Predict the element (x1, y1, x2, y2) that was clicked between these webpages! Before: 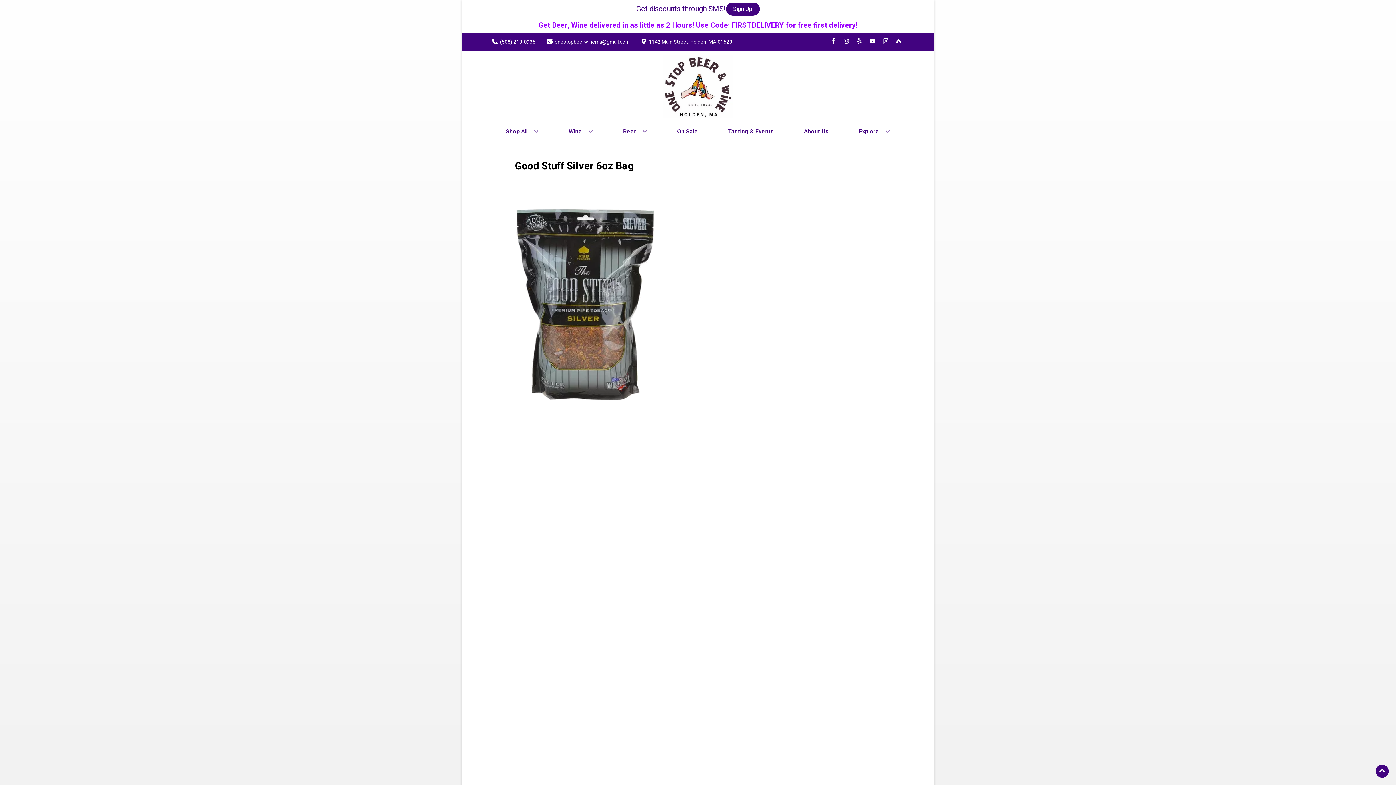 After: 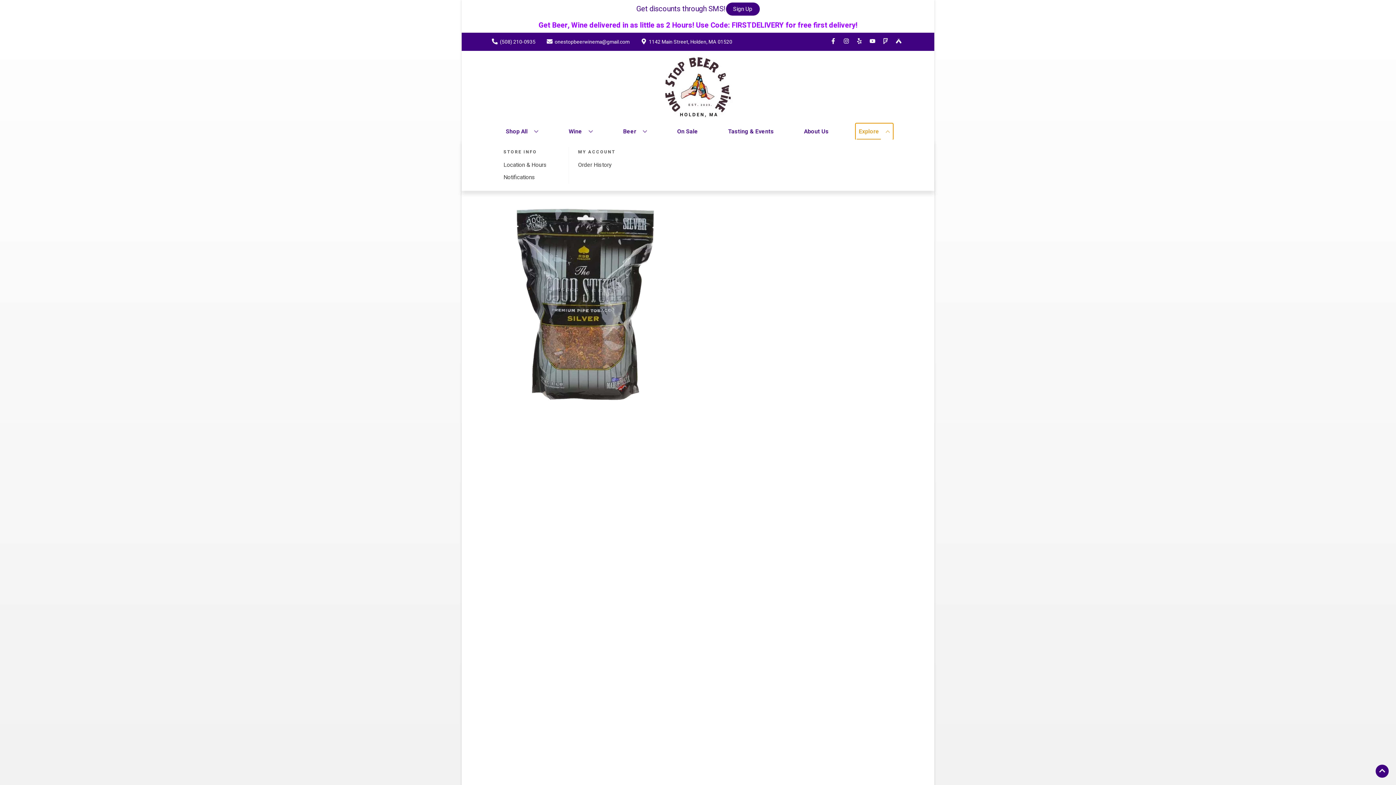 Action: bbox: (856, 123, 893, 139) label: Explore